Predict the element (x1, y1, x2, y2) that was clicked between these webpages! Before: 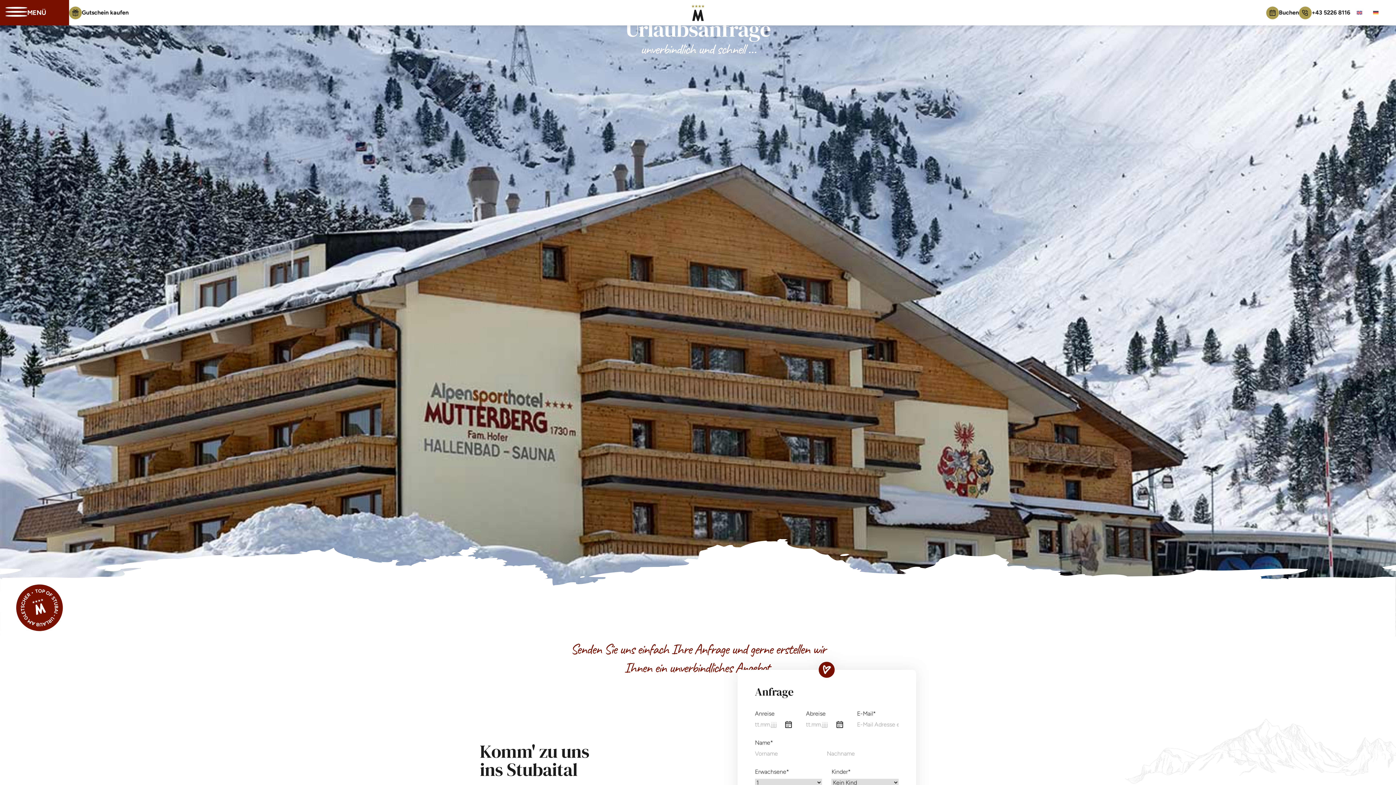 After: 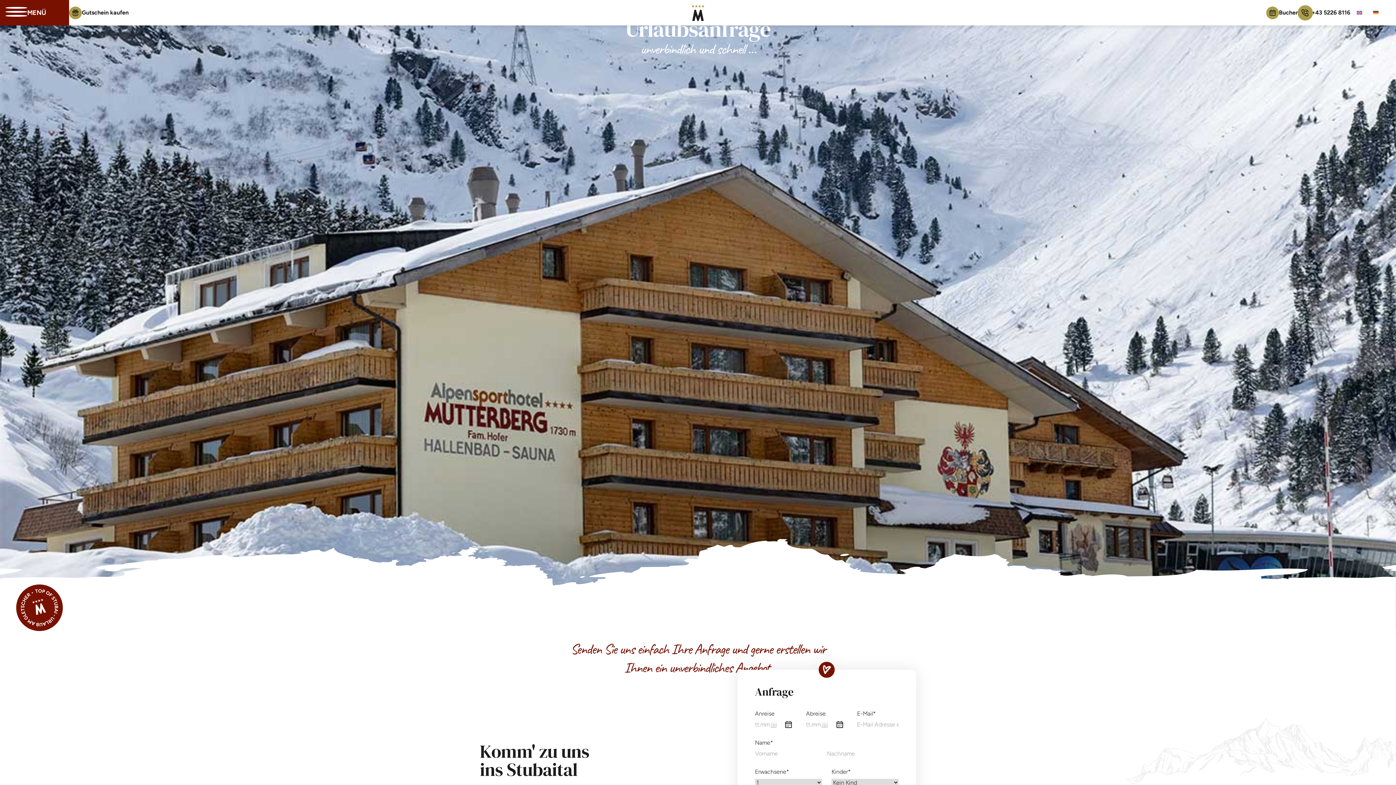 Action: label: +43 5226 8116 bbox: (1299, 4, 1350, 21)